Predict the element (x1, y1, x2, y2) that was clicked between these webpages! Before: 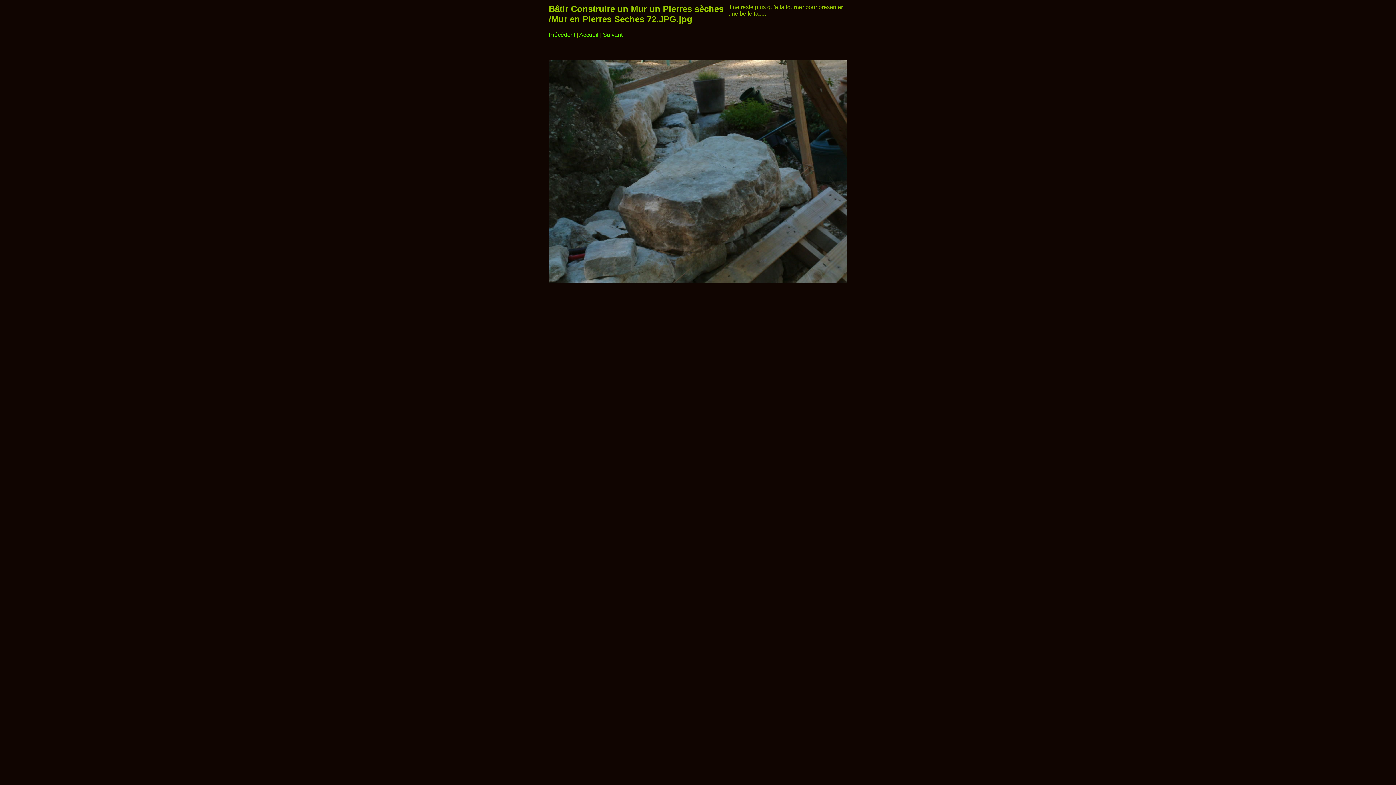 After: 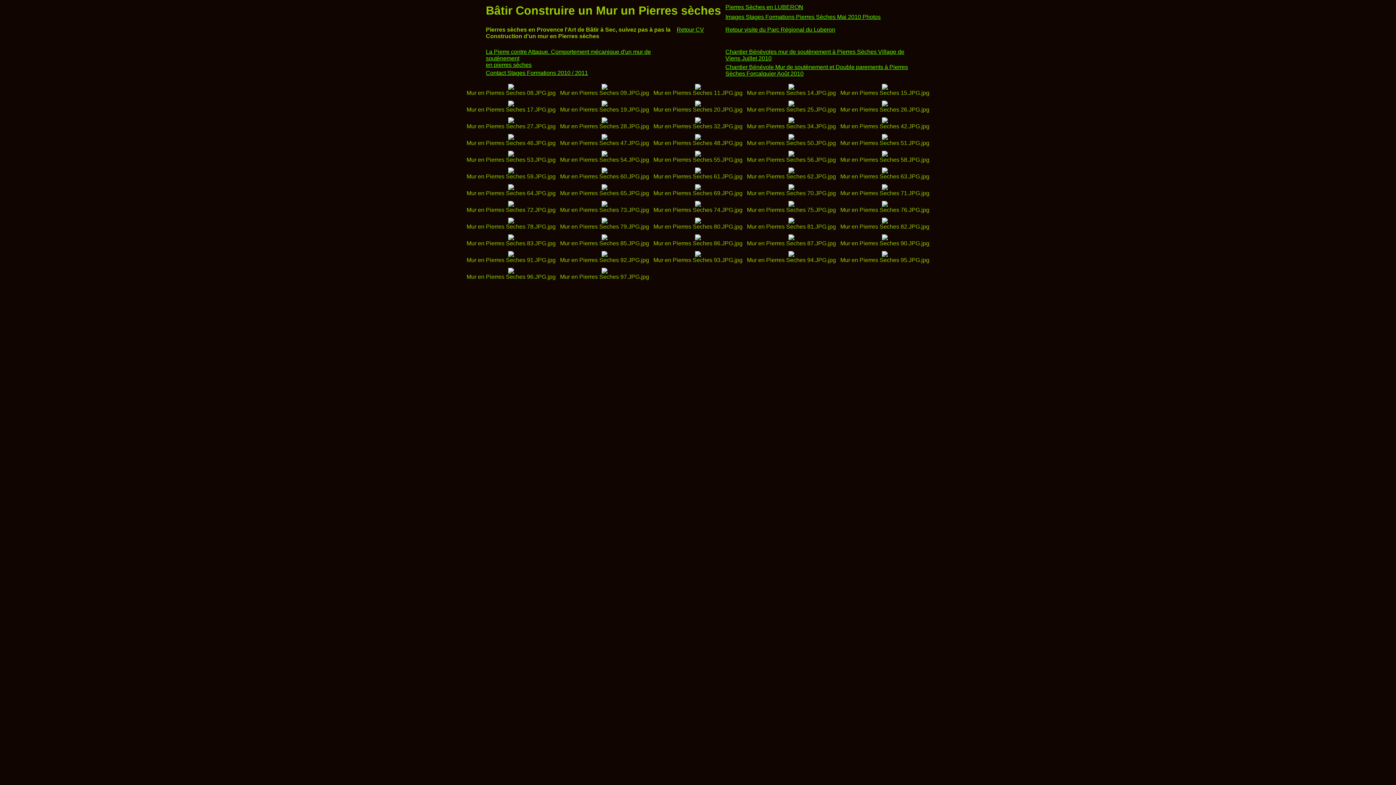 Action: label: Accueil bbox: (579, 31, 598, 37)